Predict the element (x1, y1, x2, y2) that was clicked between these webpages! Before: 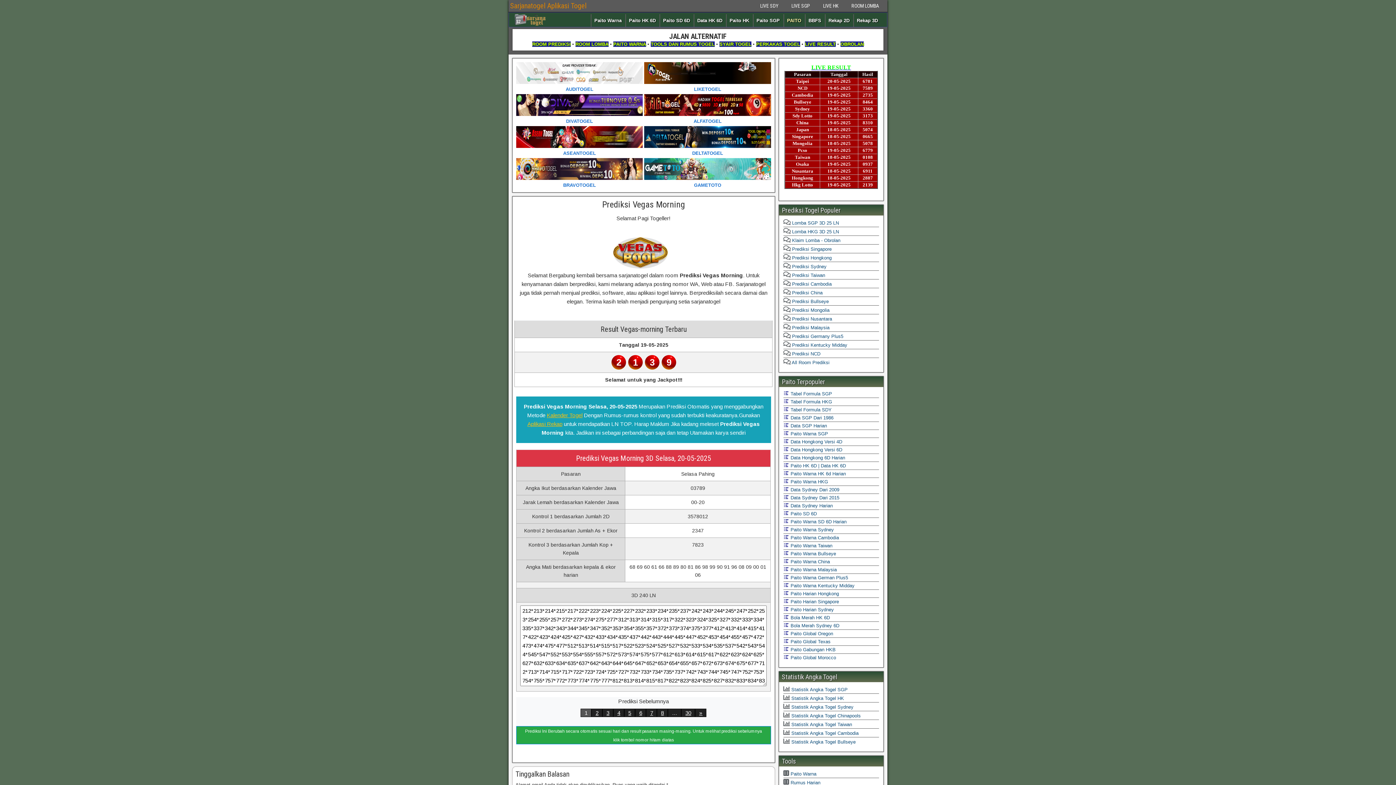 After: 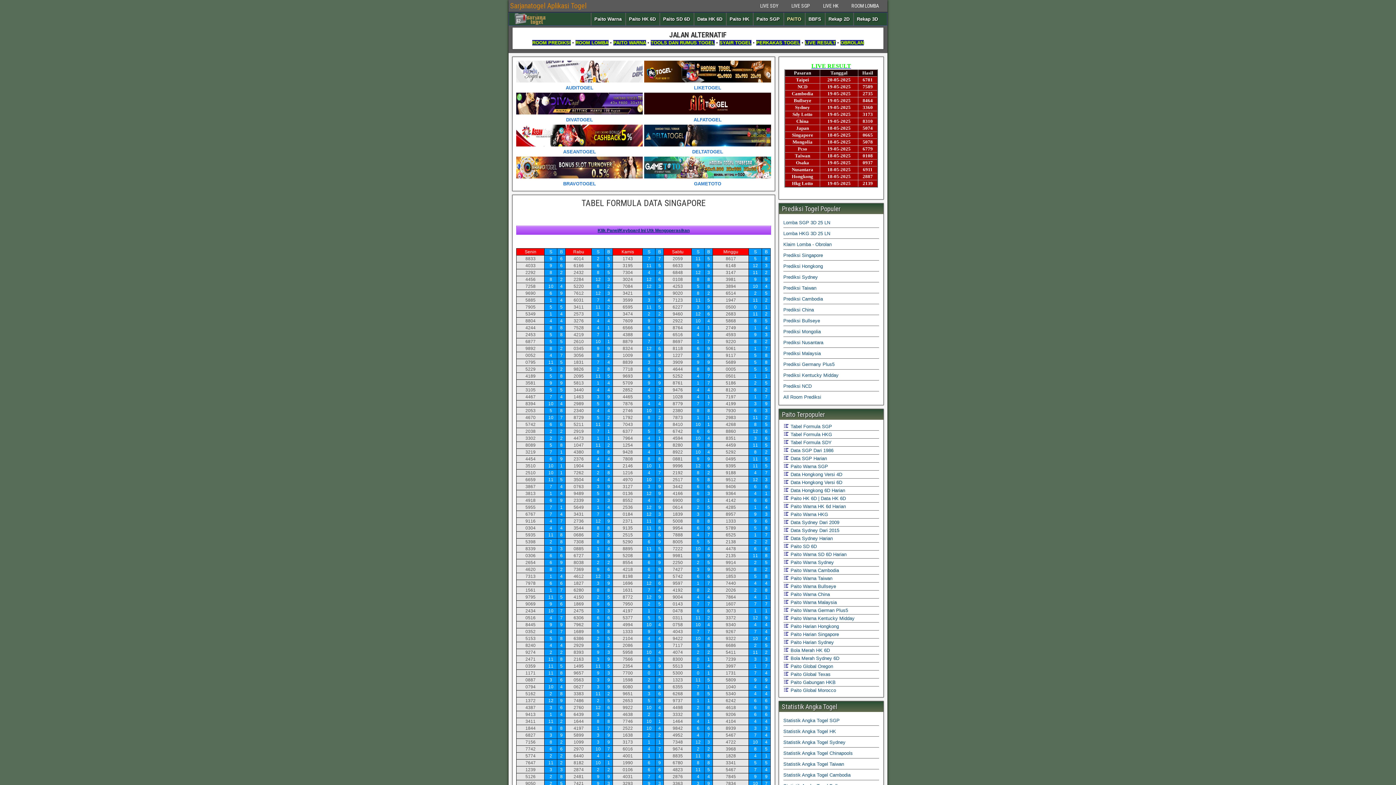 Action: bbox: (783, 391, 832, 396) label:  Tabel Formula SGP